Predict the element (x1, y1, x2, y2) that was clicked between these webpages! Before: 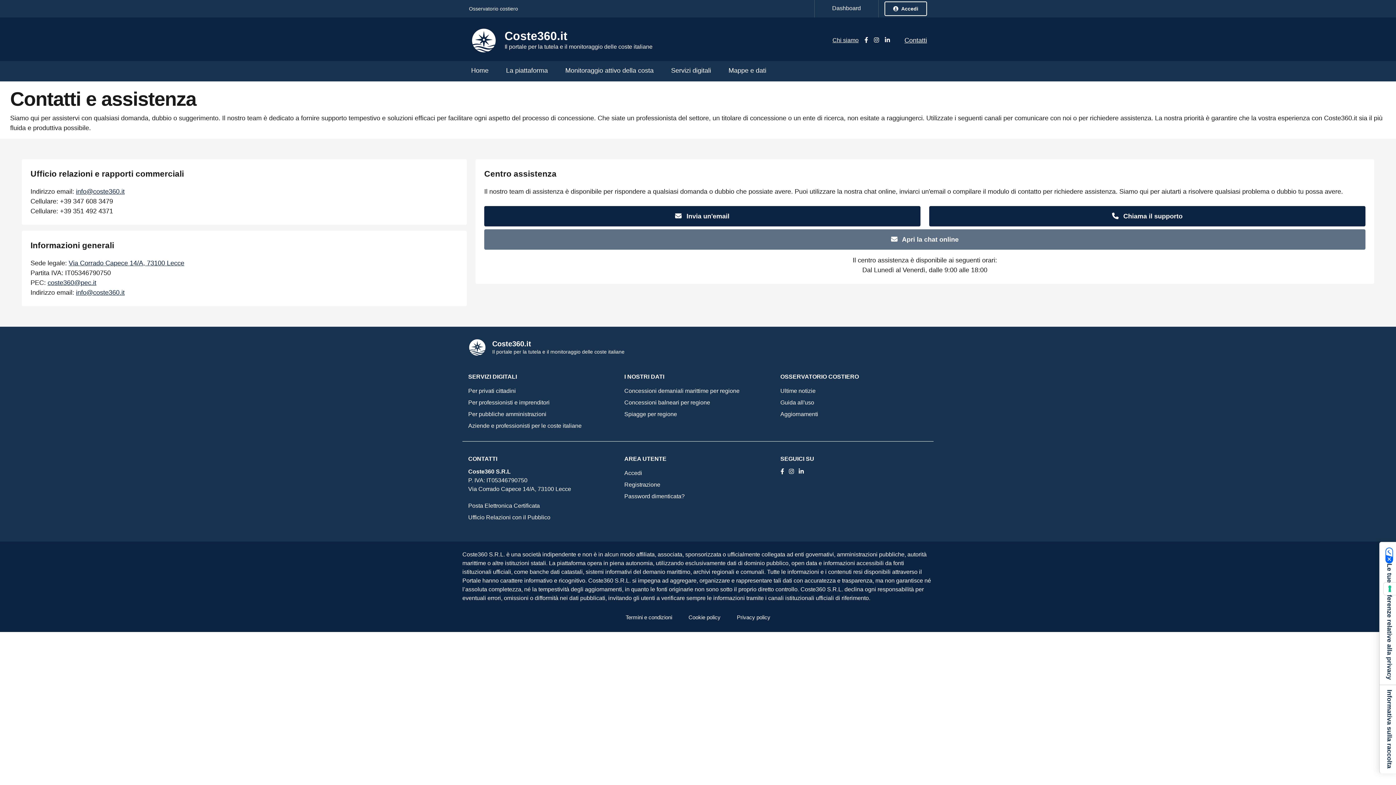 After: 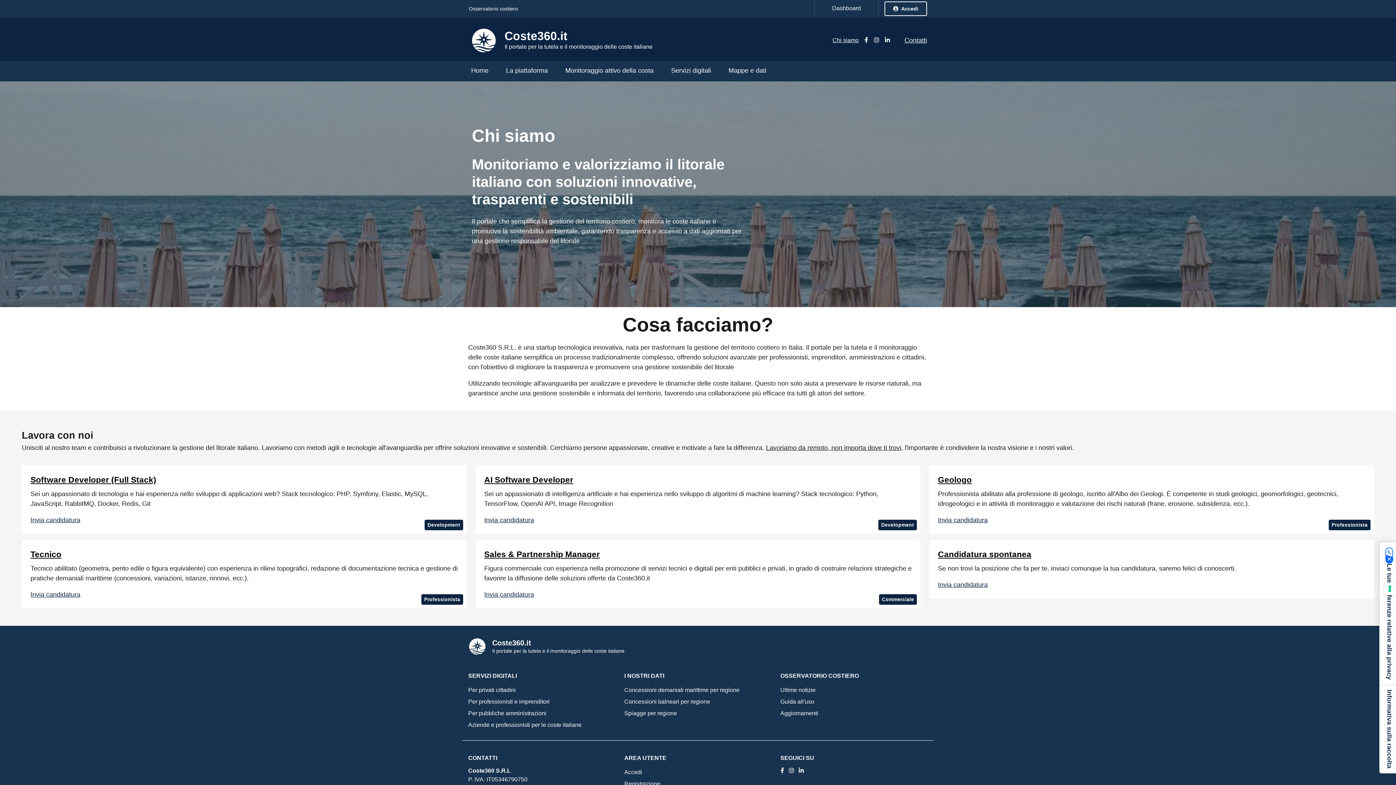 Action: bbox: (832, 37, 858, 43) label: Chi siamo